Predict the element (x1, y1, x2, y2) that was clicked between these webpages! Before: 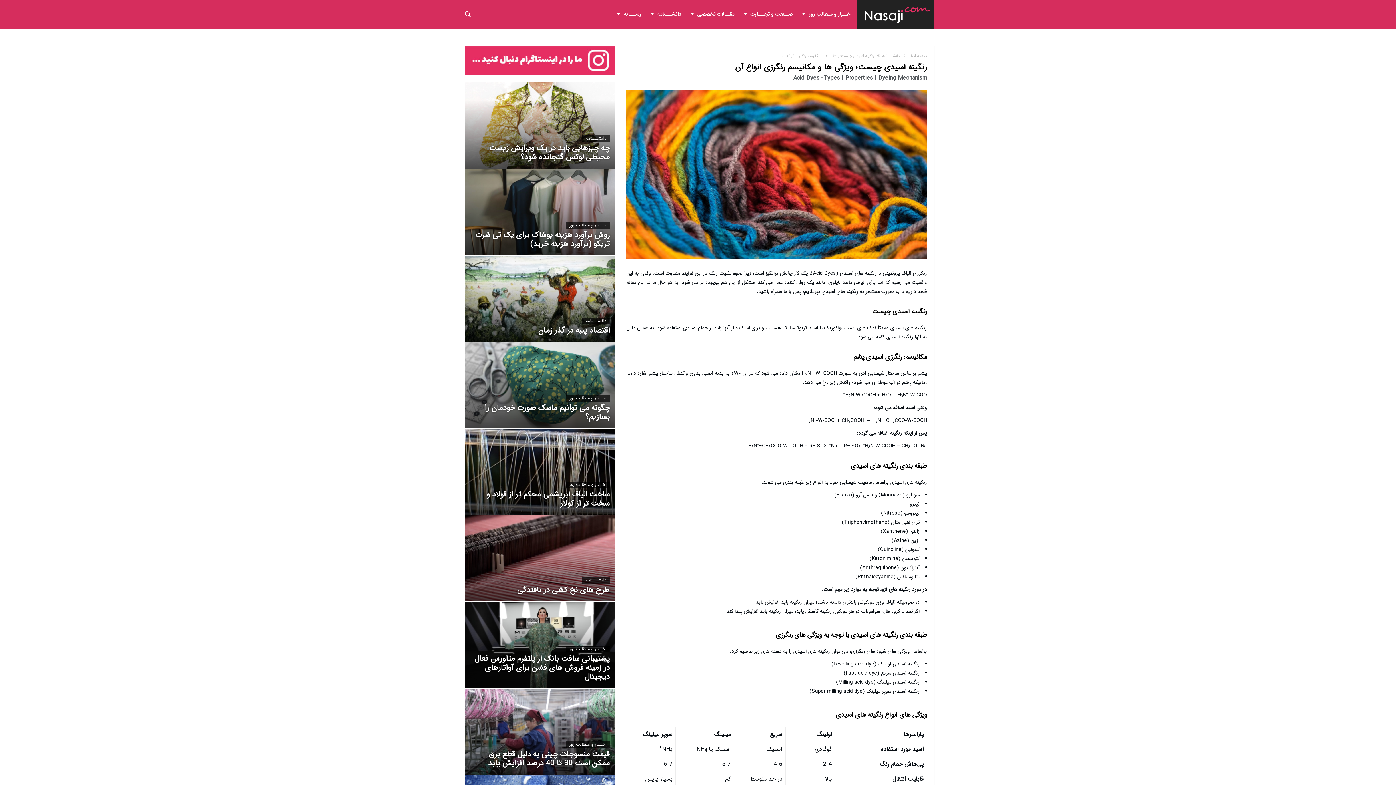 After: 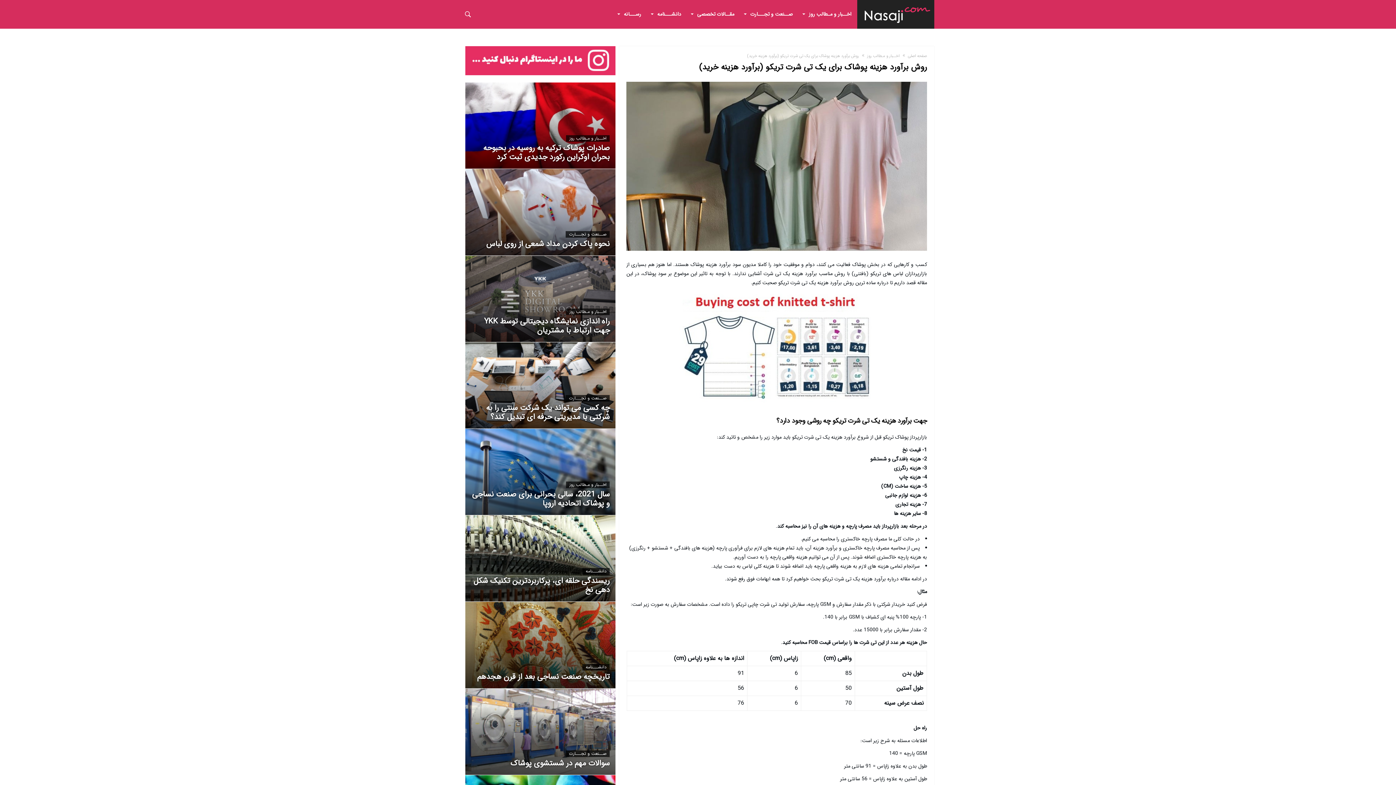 Action: bbox: (465, 169, 615, 255)